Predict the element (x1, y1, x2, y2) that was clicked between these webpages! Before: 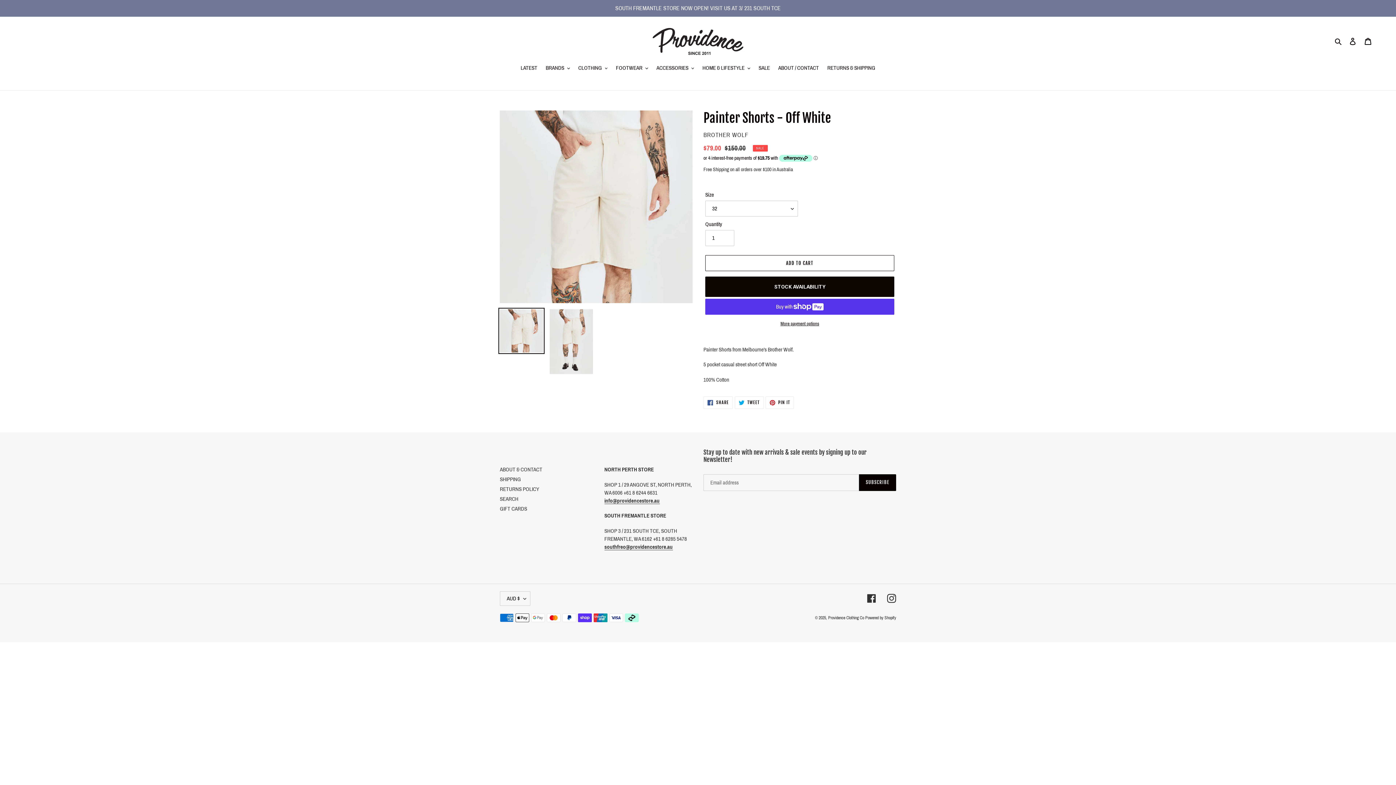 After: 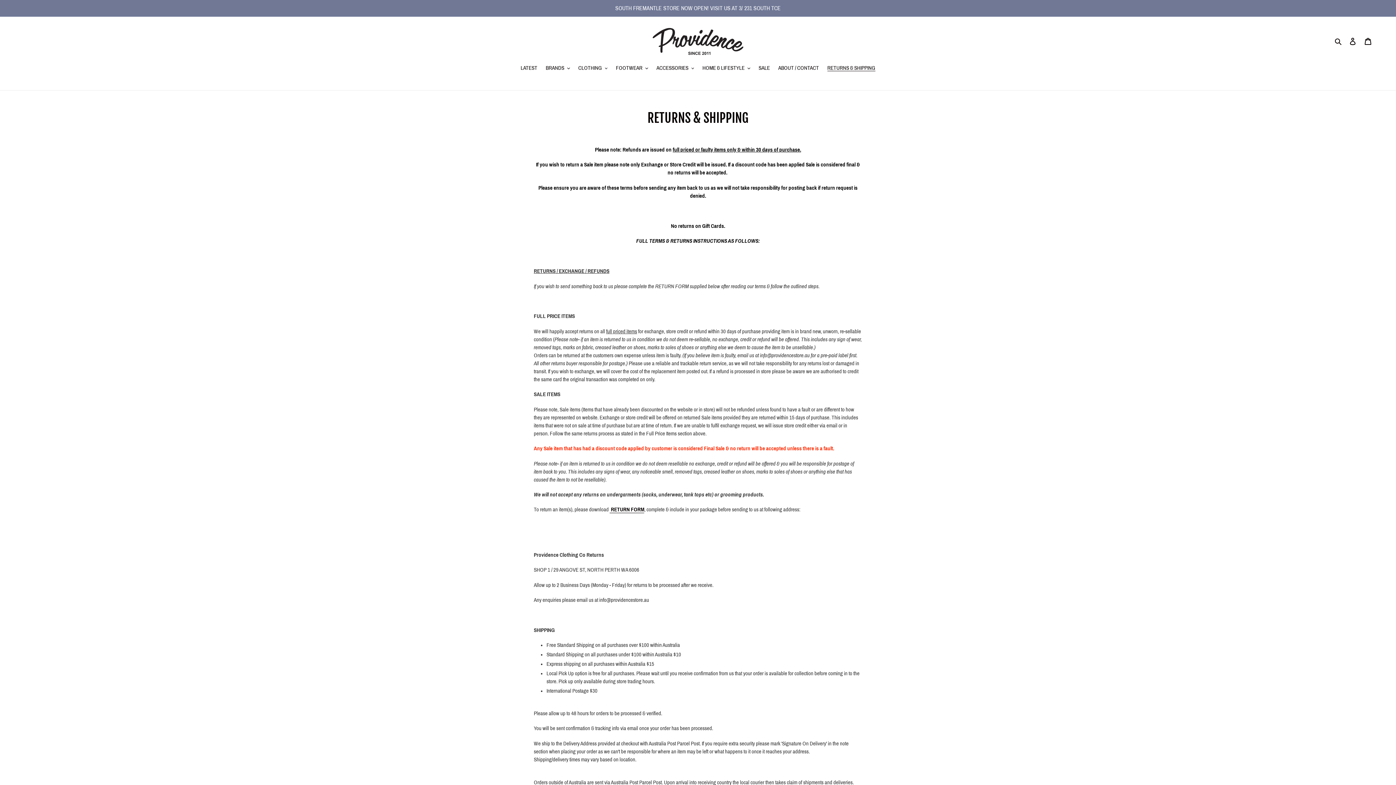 Action: bbox: (823, 64, 879, 73) label: RETURNS & SHIPPING